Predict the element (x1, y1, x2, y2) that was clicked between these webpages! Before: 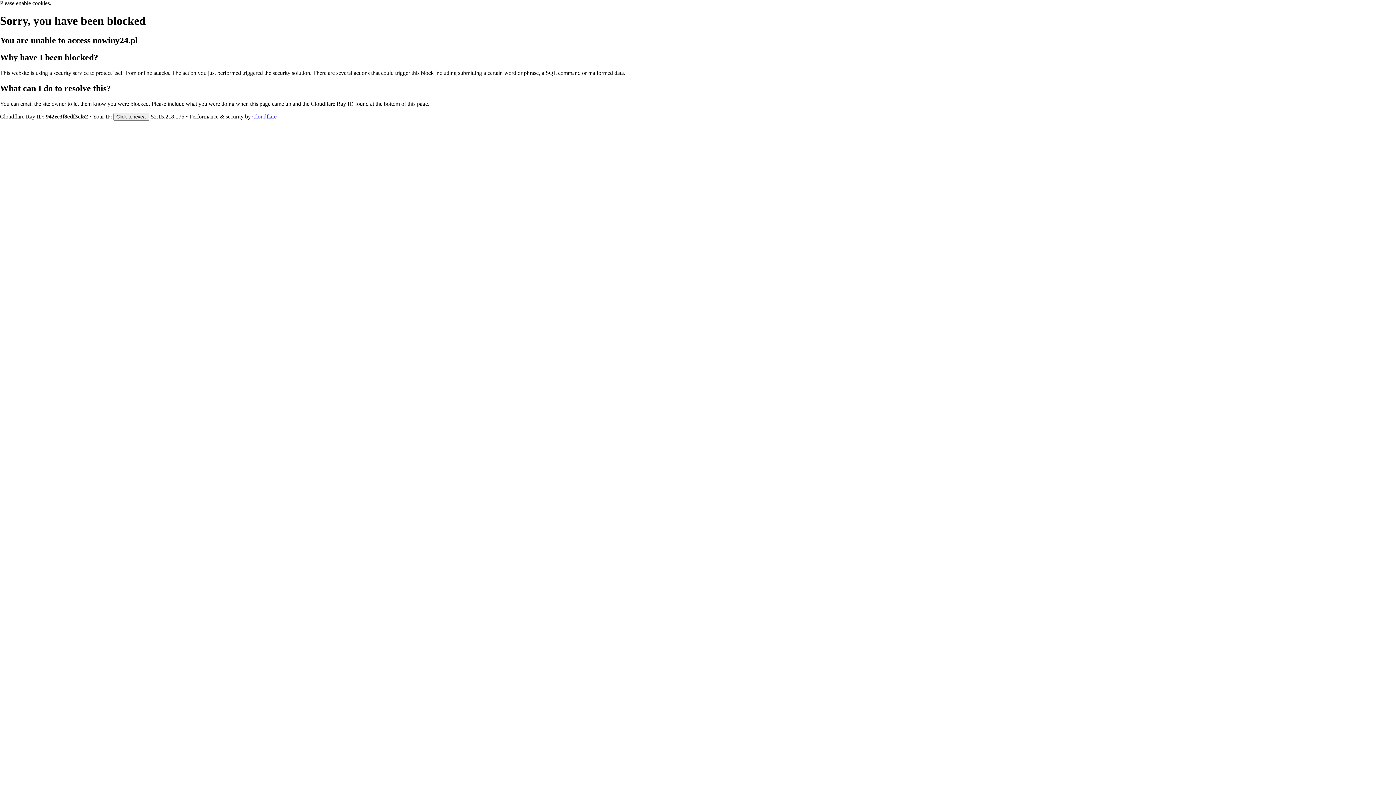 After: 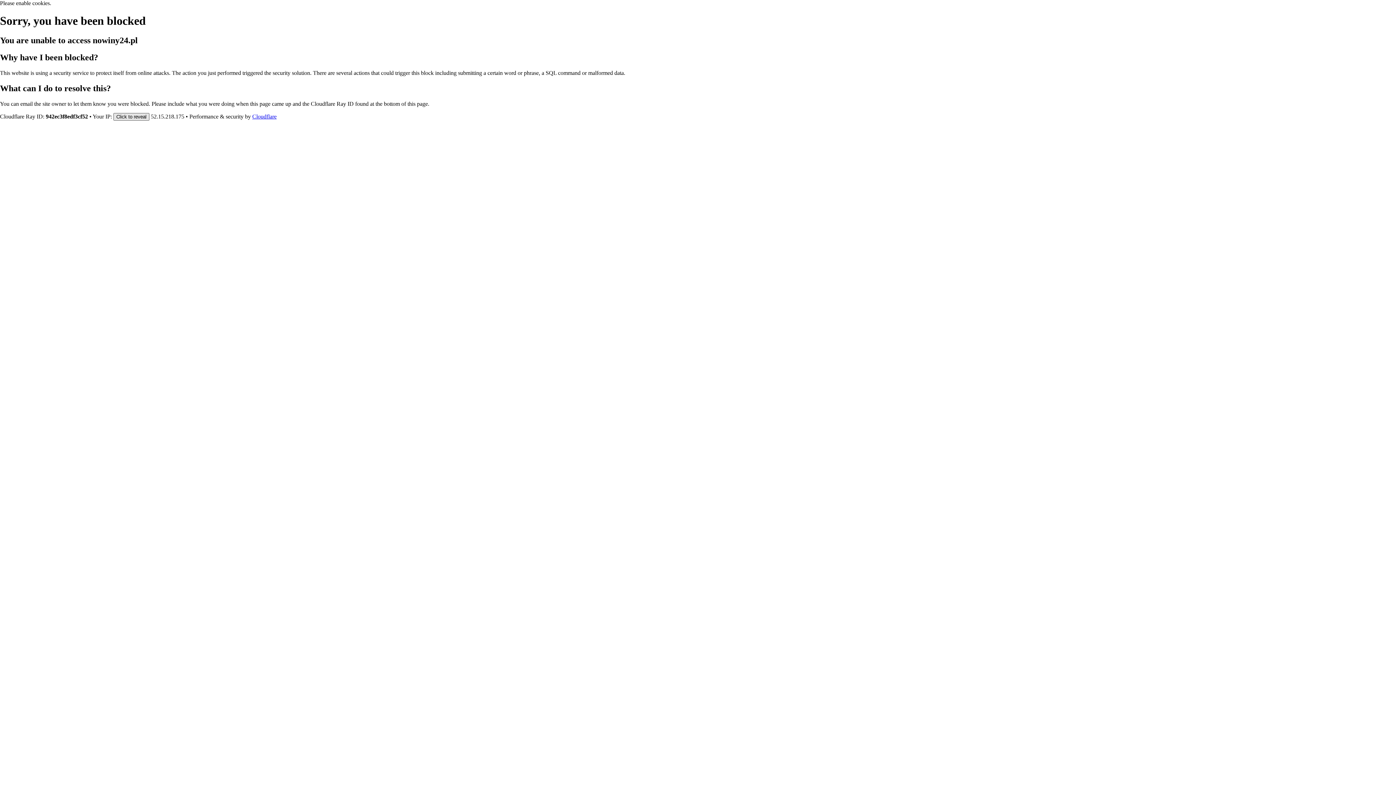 Action: label: Click to reveal bbox: (113, 112, 149, 120)